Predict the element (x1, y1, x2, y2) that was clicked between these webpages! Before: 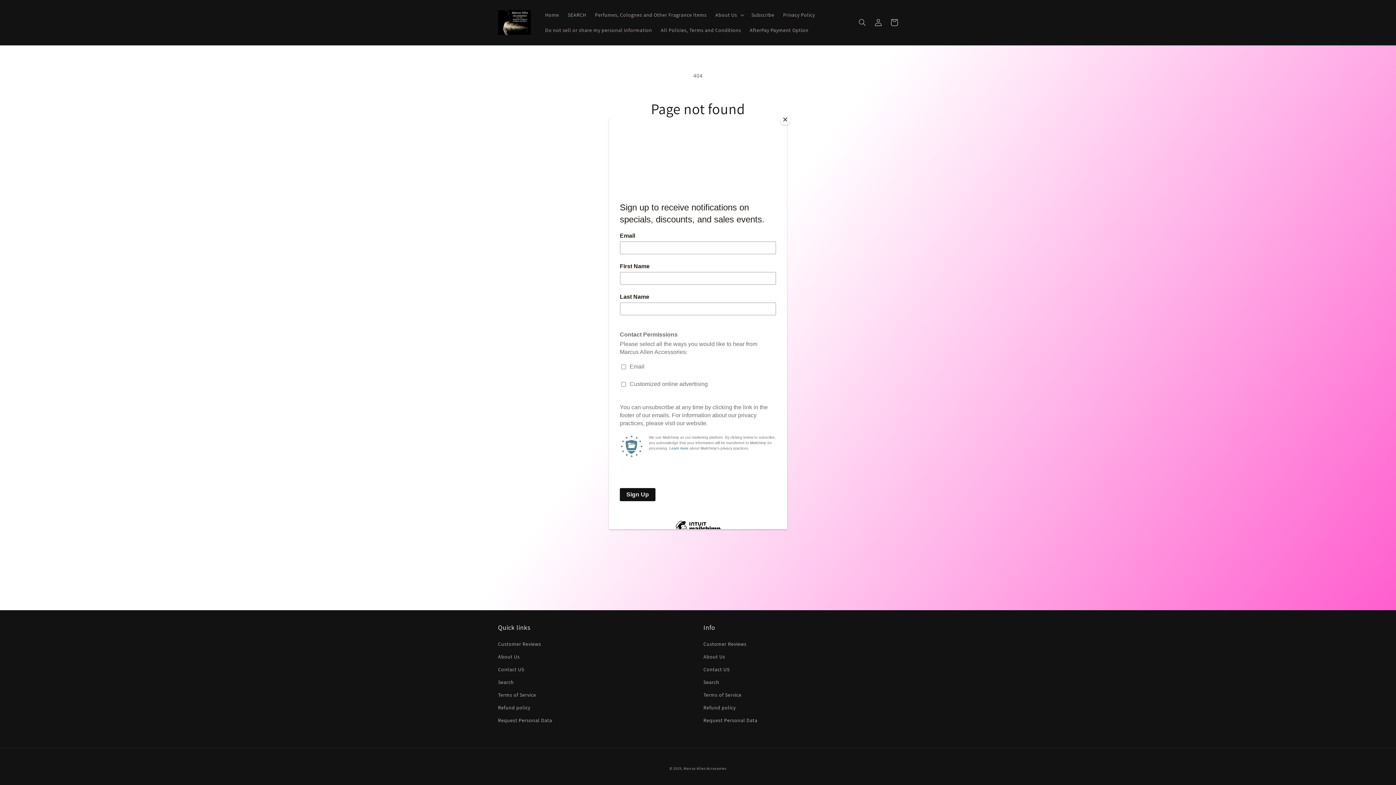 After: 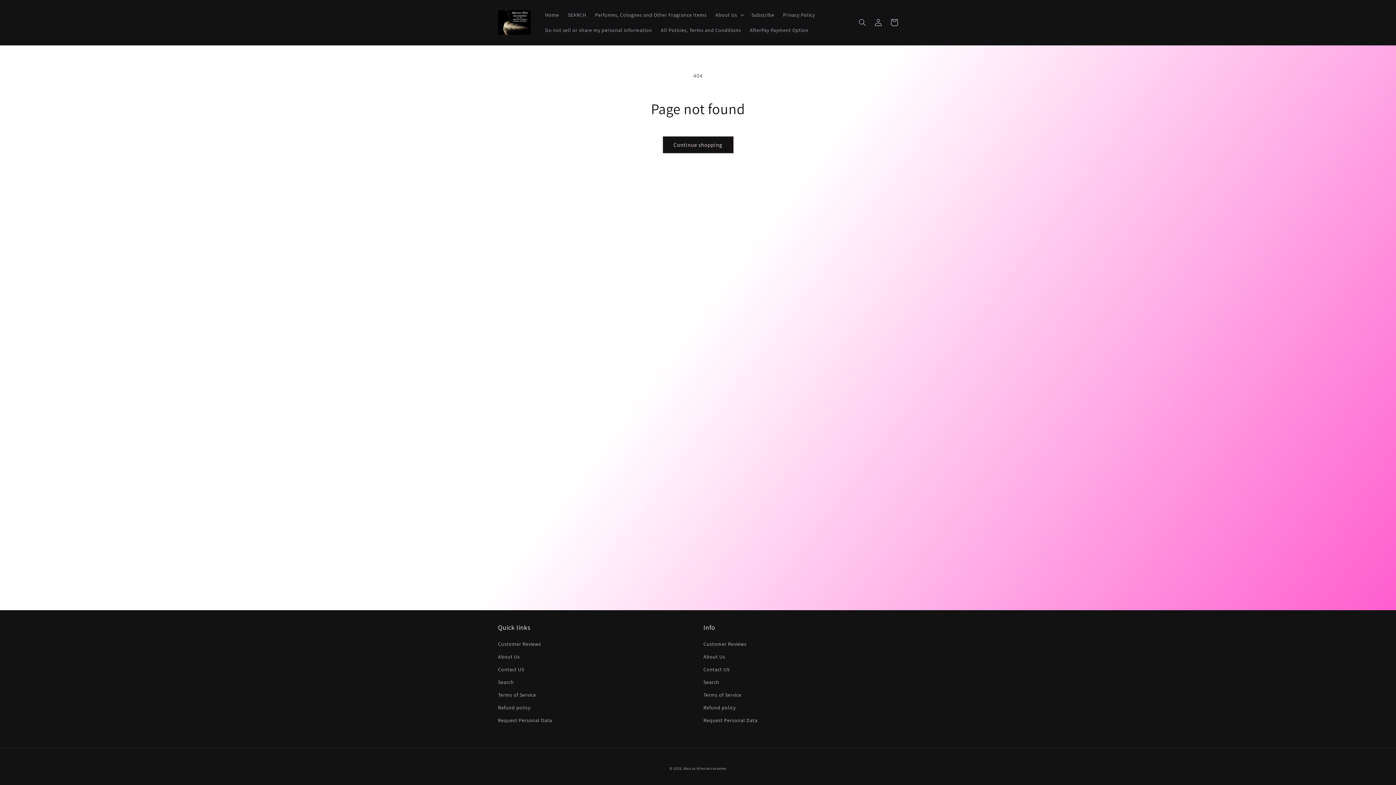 Action: label: Close bbox: (780, 114, 790, 125)